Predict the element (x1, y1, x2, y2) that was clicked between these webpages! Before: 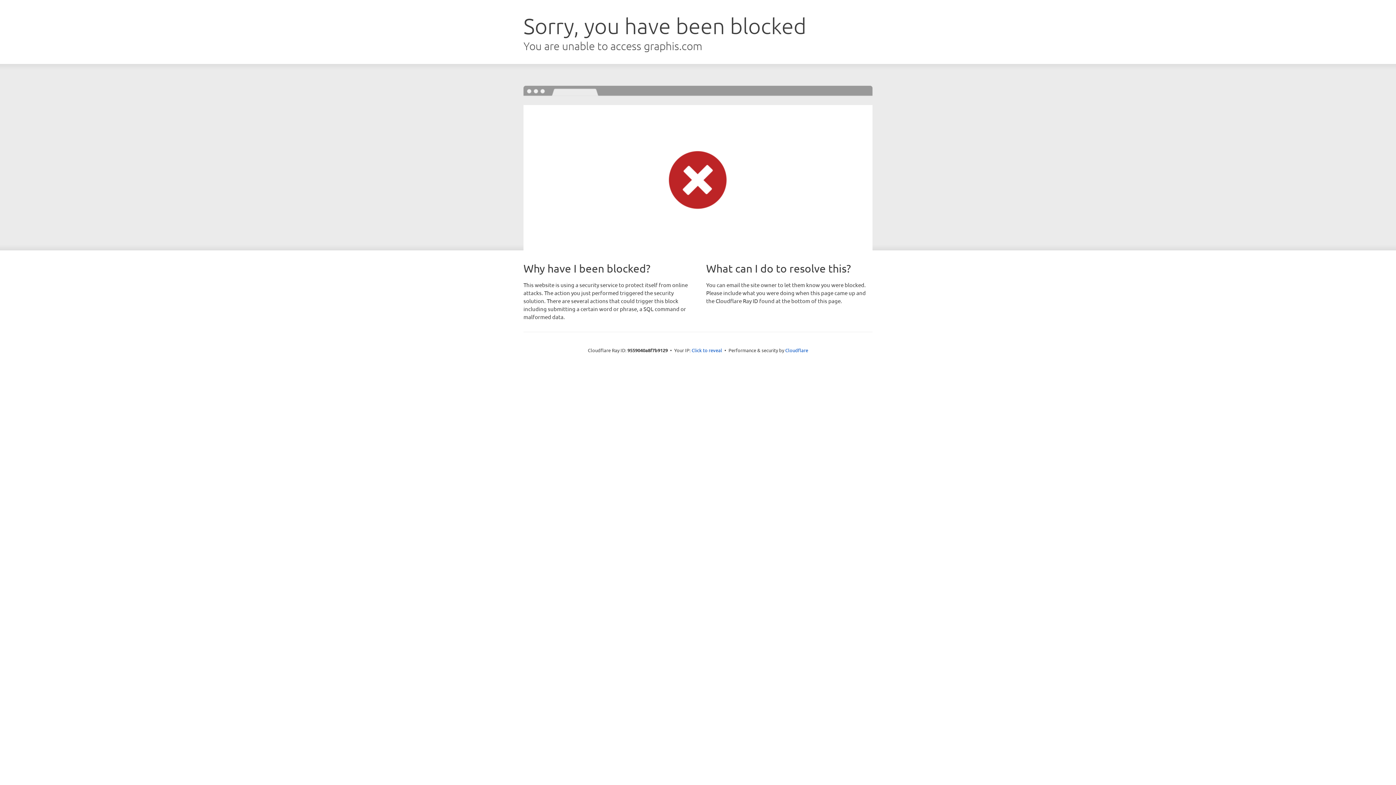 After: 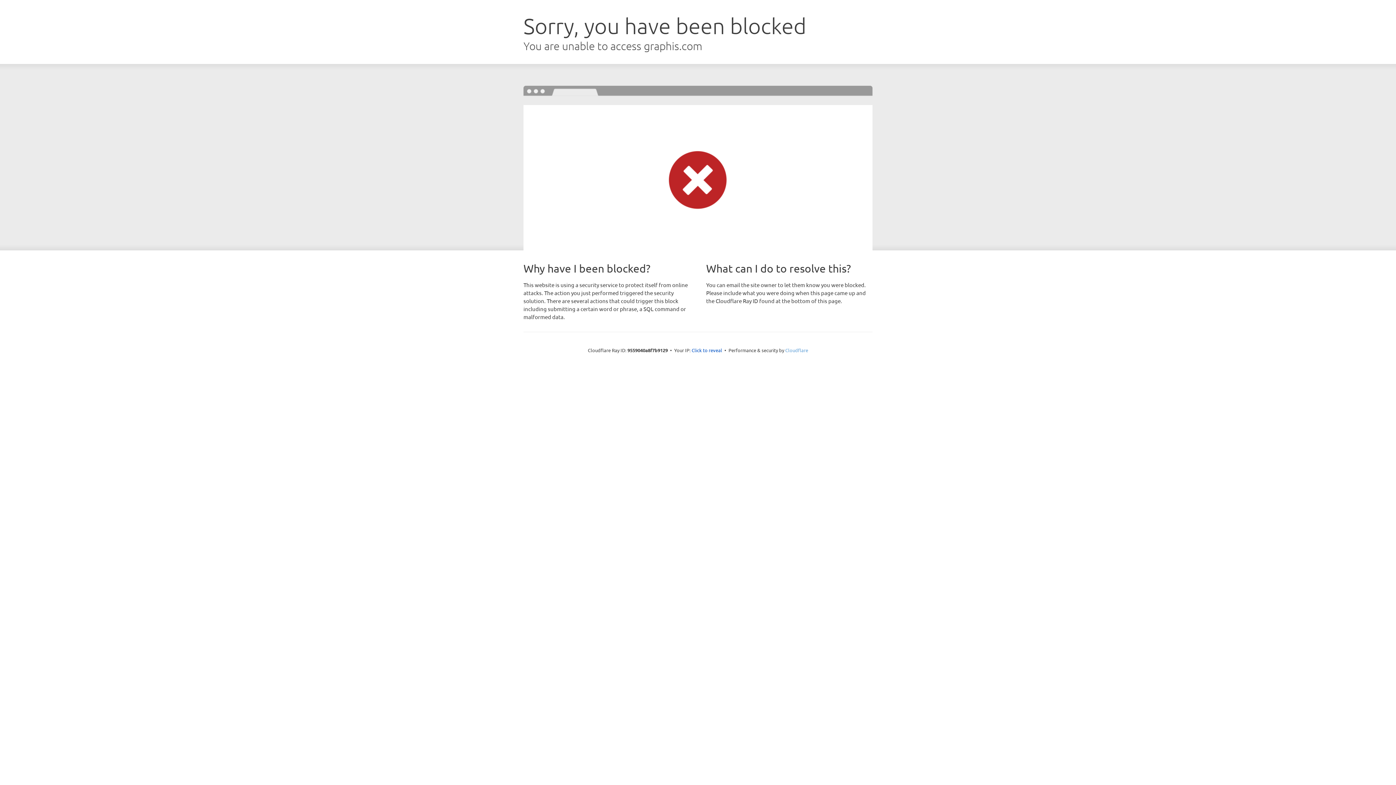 Action: bbox: (785, 347, 808, 353) label: Cloudflare